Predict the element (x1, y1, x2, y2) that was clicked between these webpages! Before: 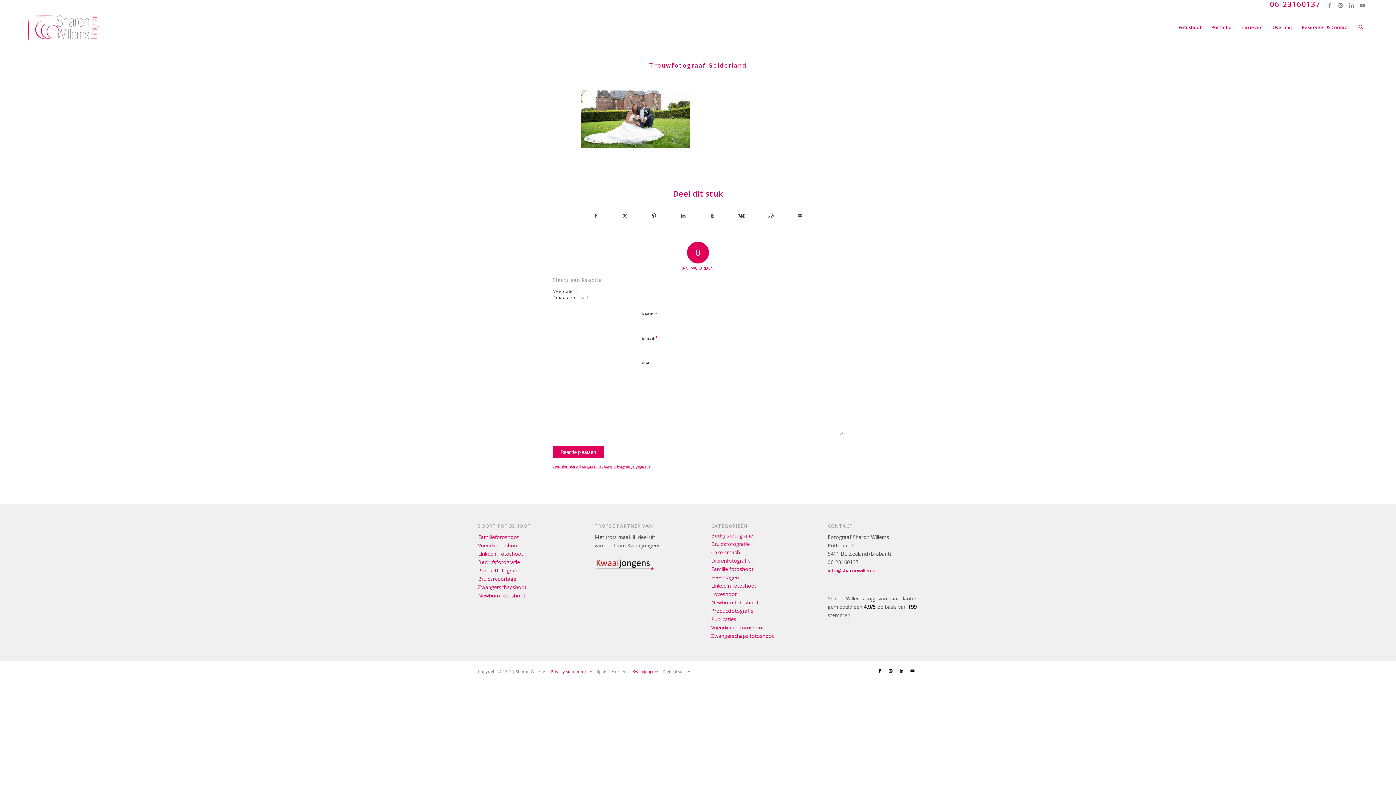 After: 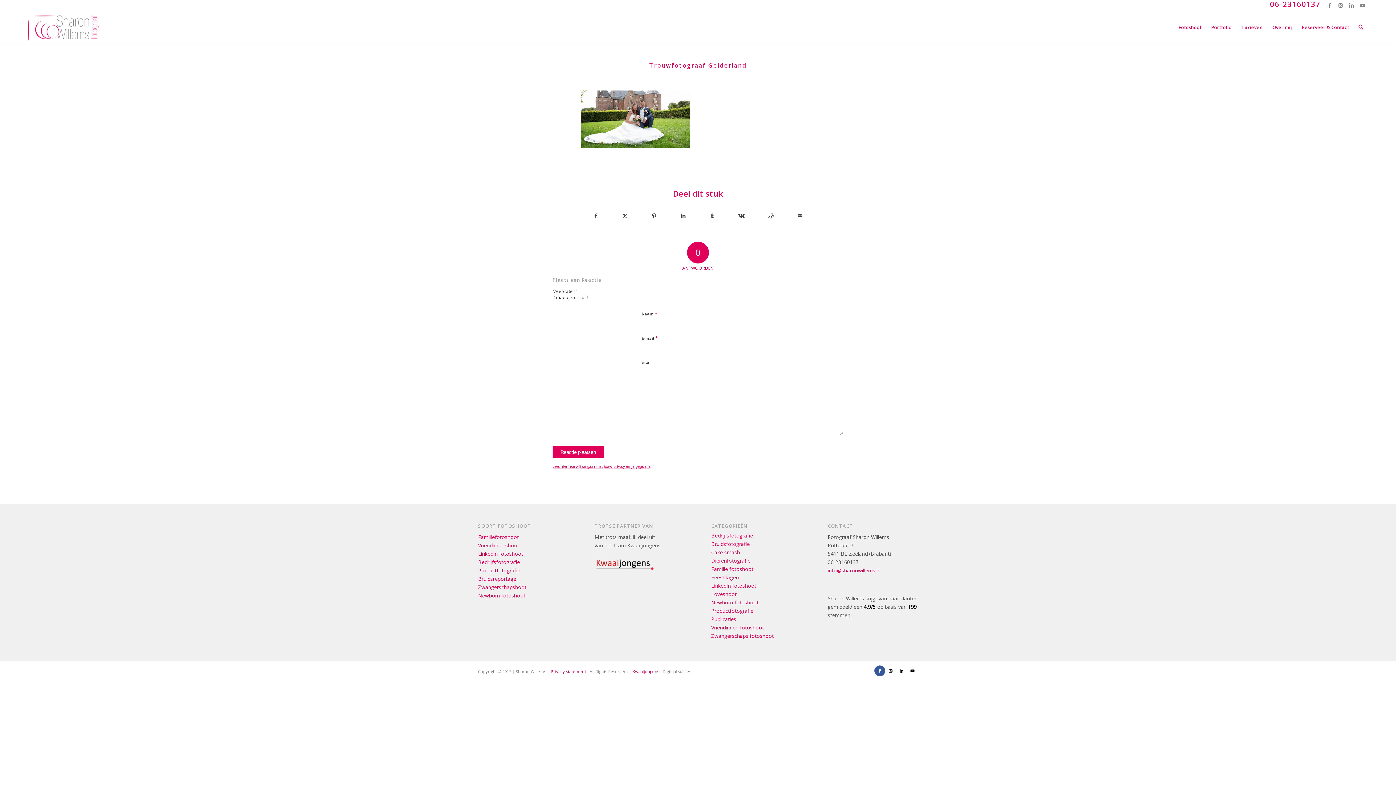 Action: label: Link naar Facebook bbox: (874, 665, 885, 676)